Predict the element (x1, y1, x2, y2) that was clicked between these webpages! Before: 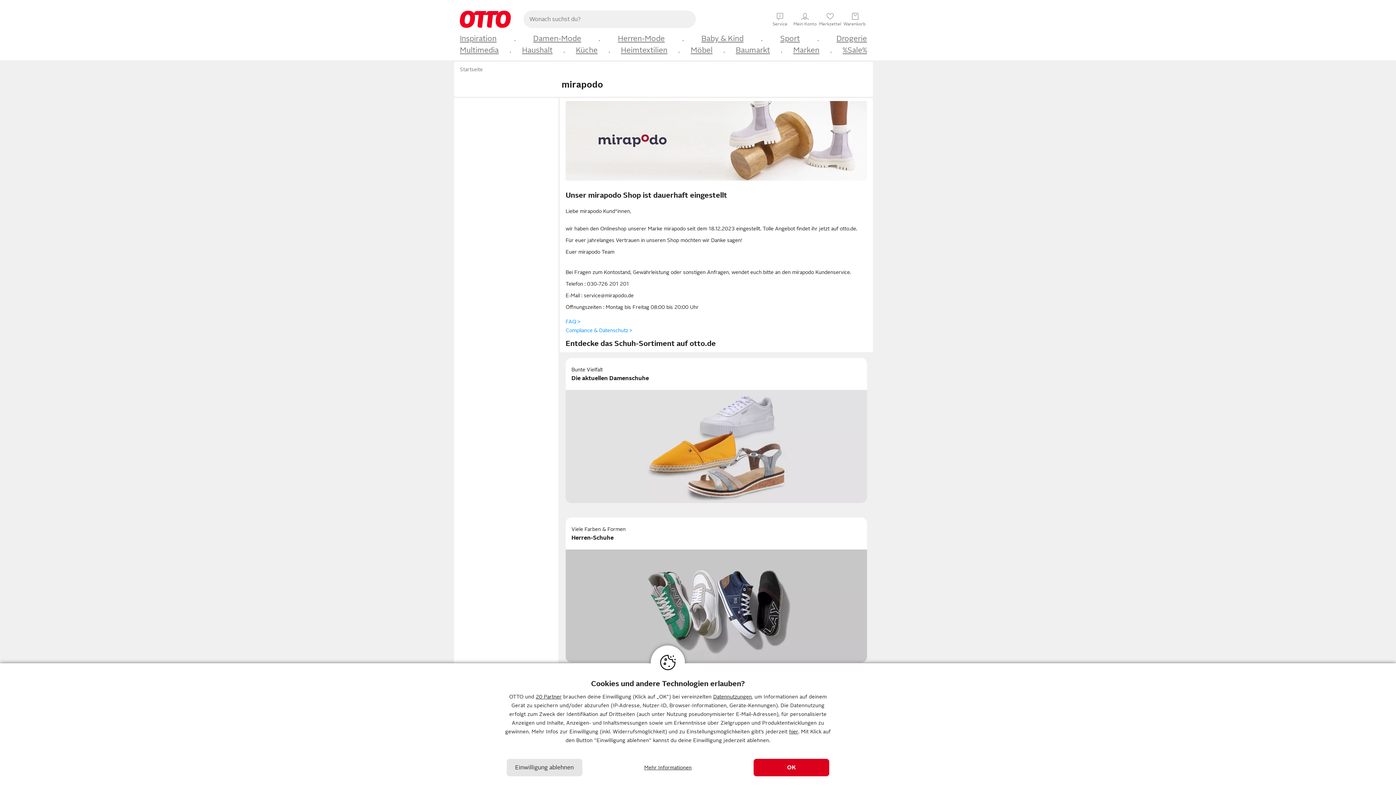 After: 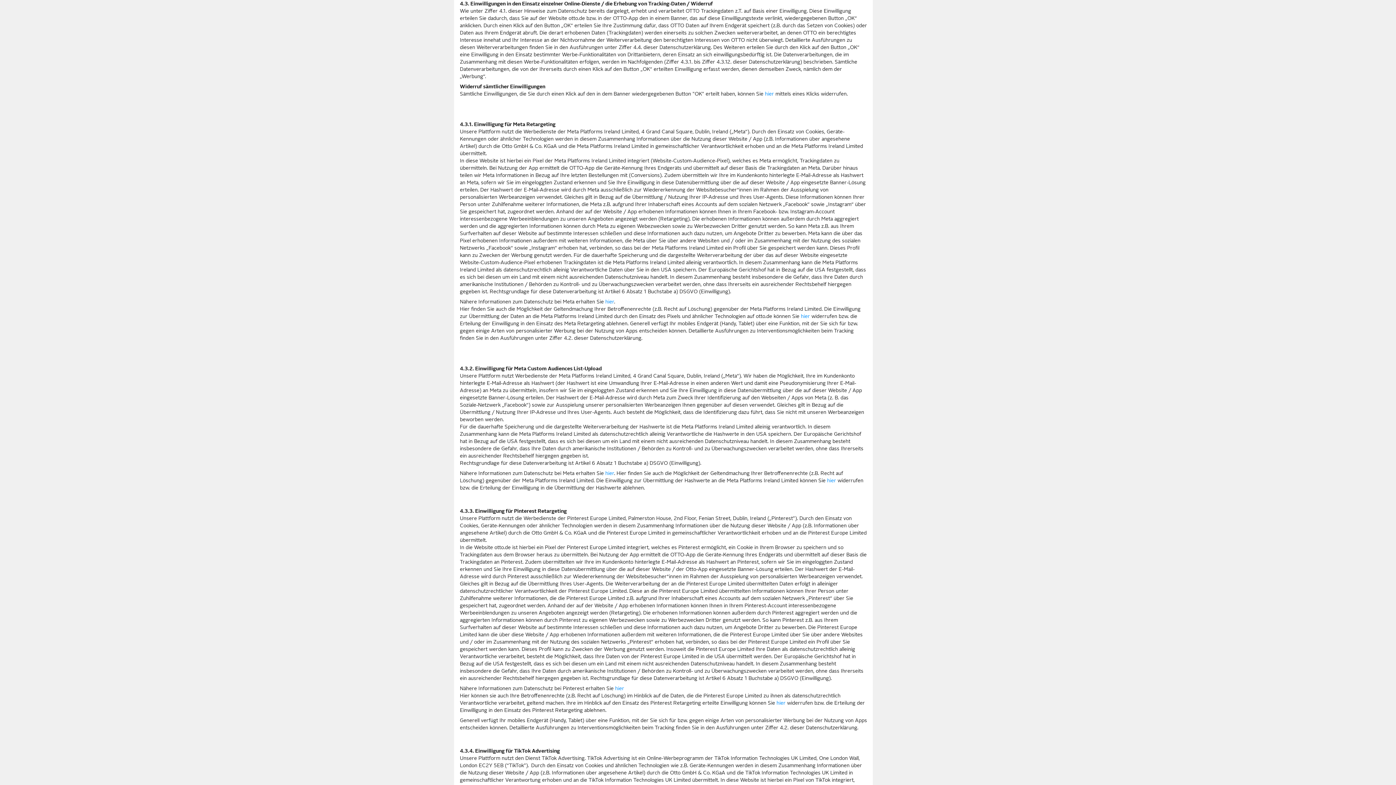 Action: bbox: (713, 694, 751, 700) label: Datennutzungen